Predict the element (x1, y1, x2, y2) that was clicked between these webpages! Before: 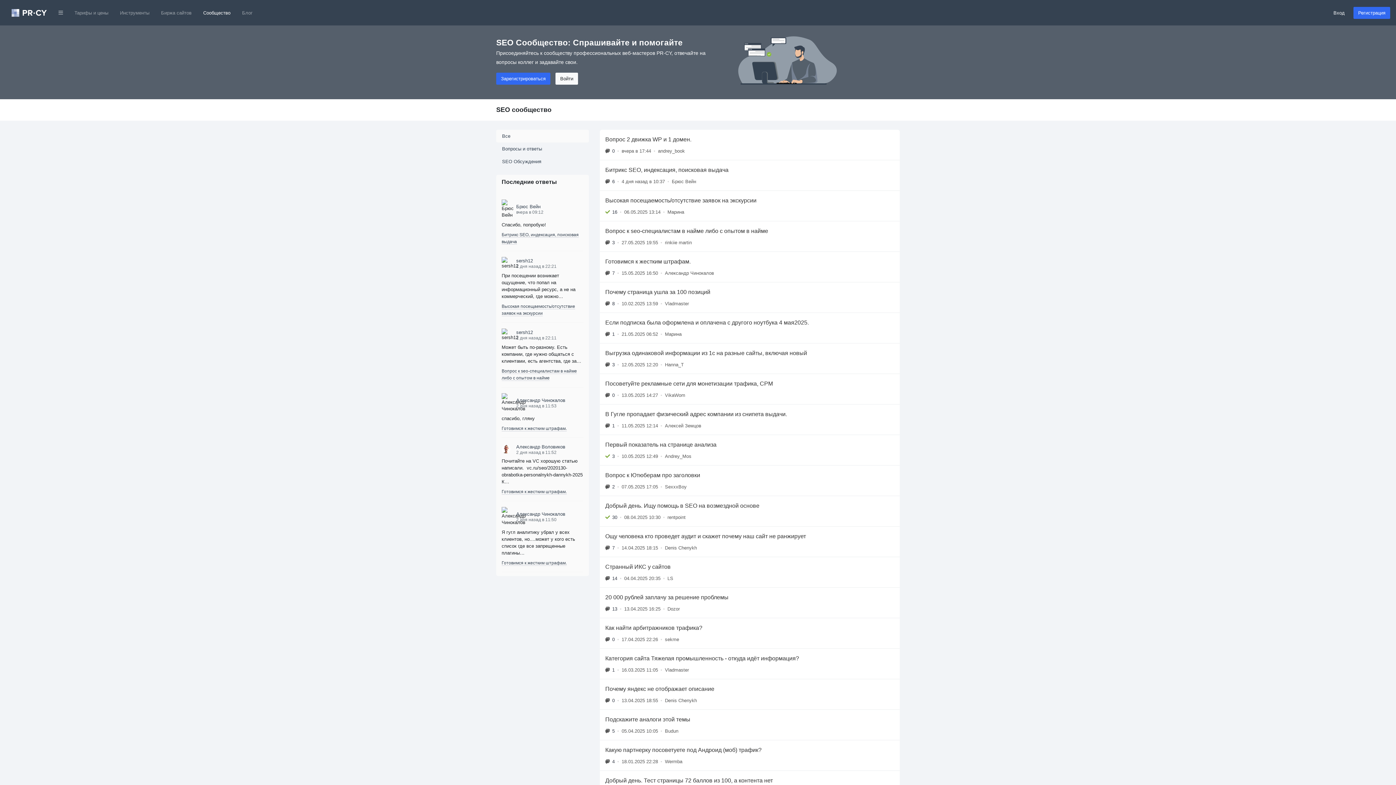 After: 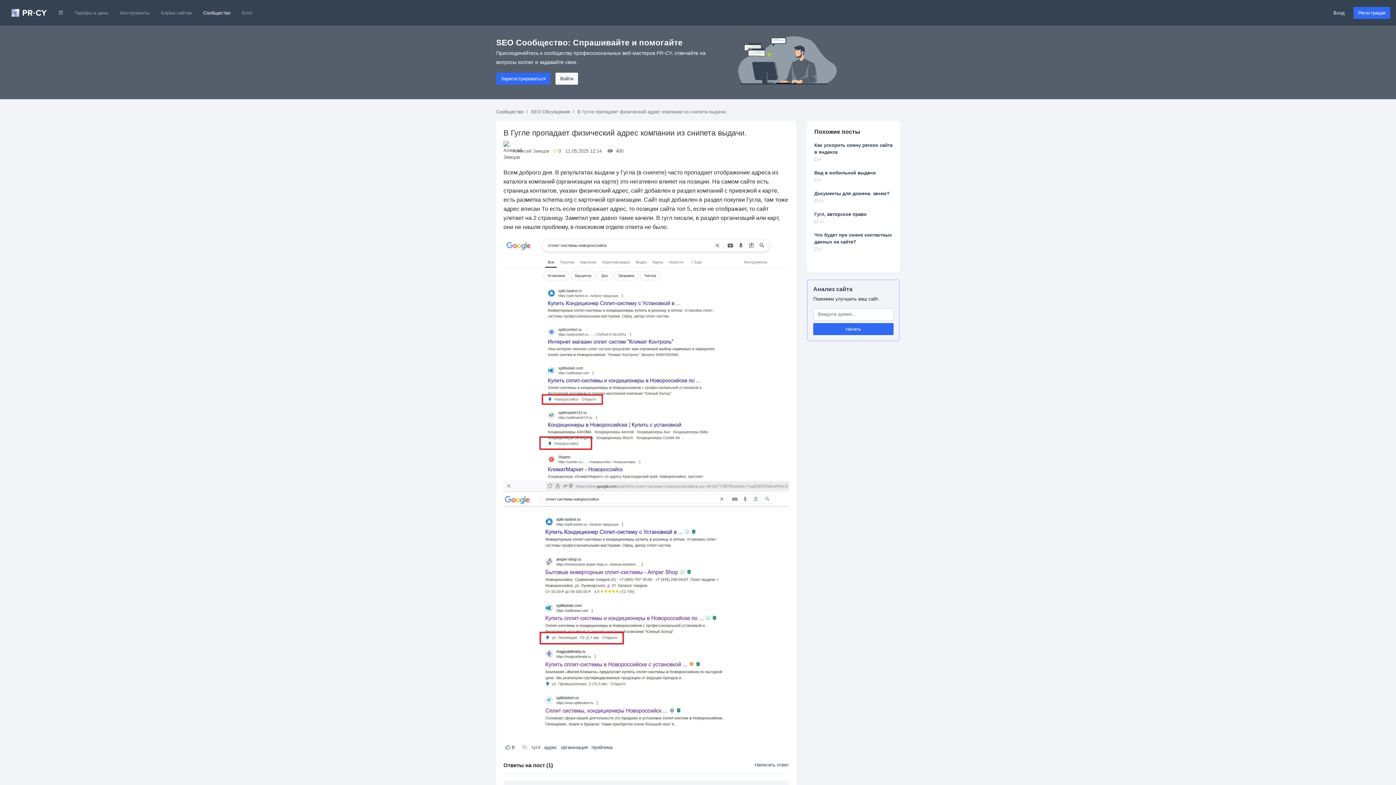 Action: bbox: (600, 404, 900, 434) label: В Гугле пропадает физический адрес компании из снипета выдачи.
1
•
11.05.2025 12:14
•
Алексей Земцов